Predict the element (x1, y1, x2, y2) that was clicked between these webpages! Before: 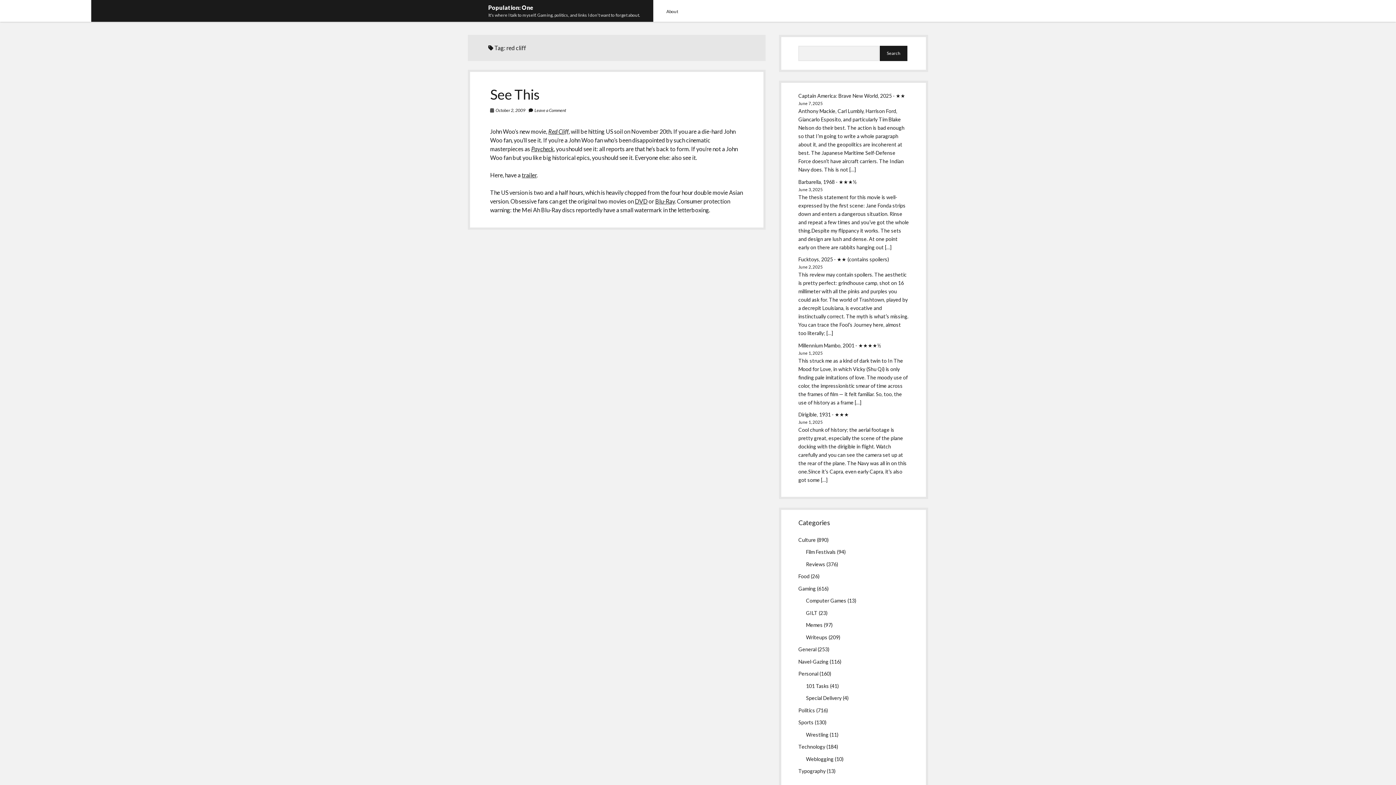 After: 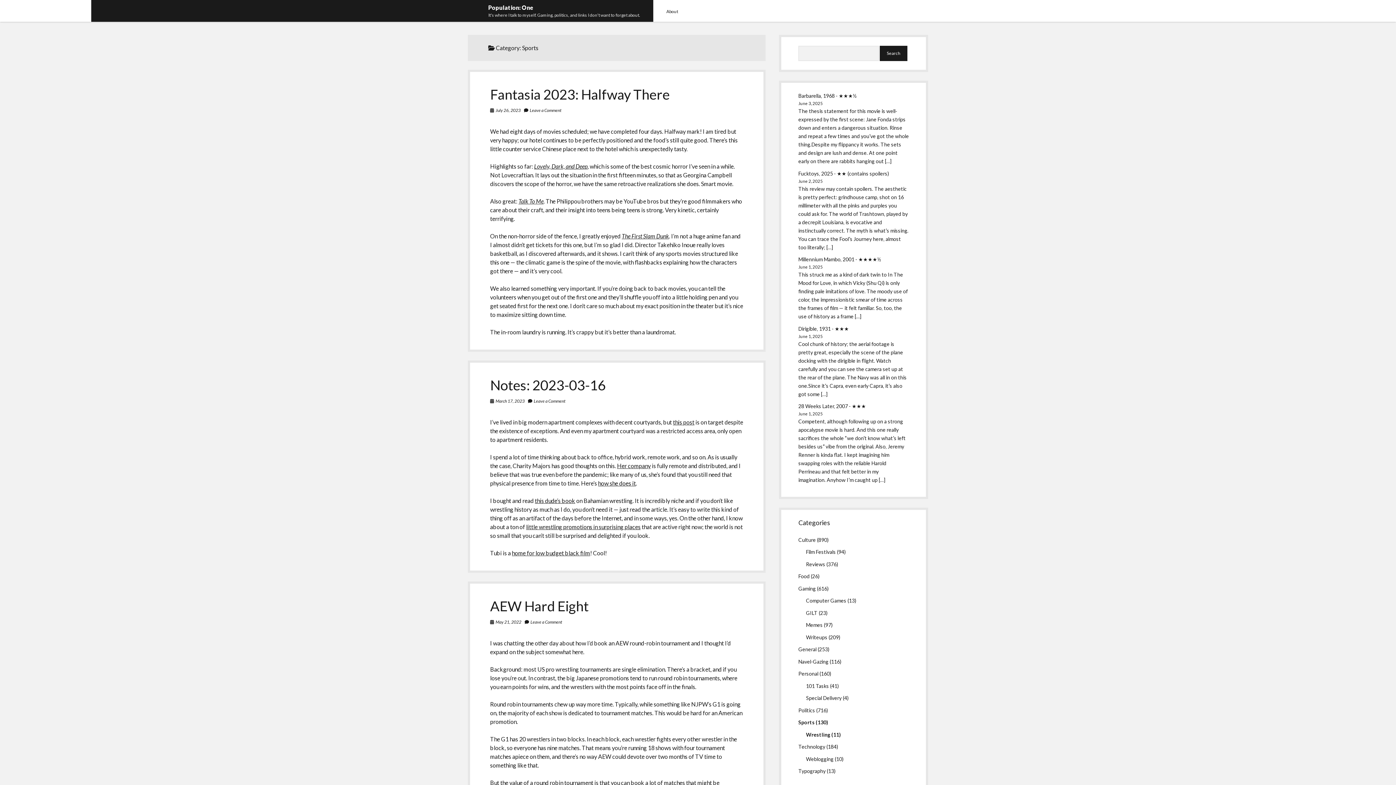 Action: bbox: (798, 719, 813, 725) label: Sports